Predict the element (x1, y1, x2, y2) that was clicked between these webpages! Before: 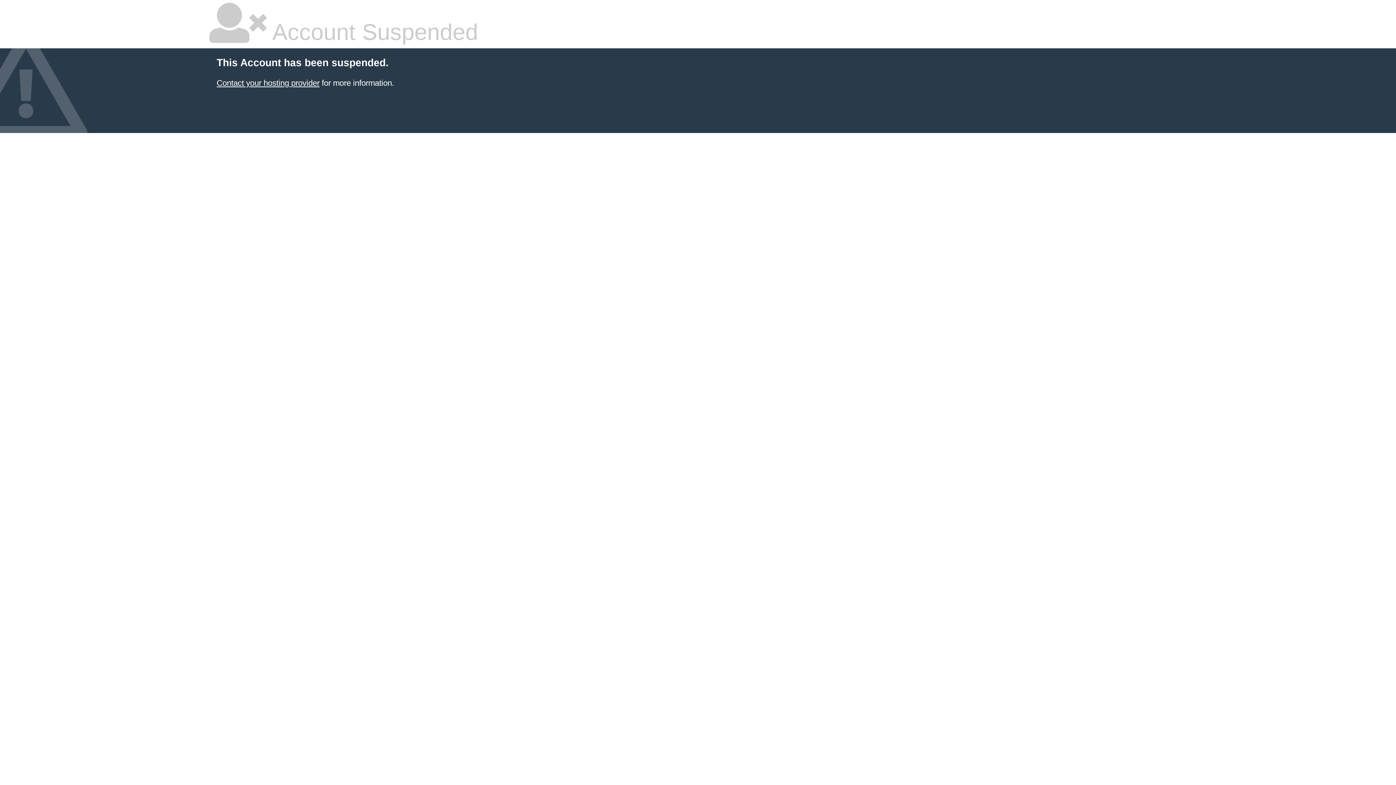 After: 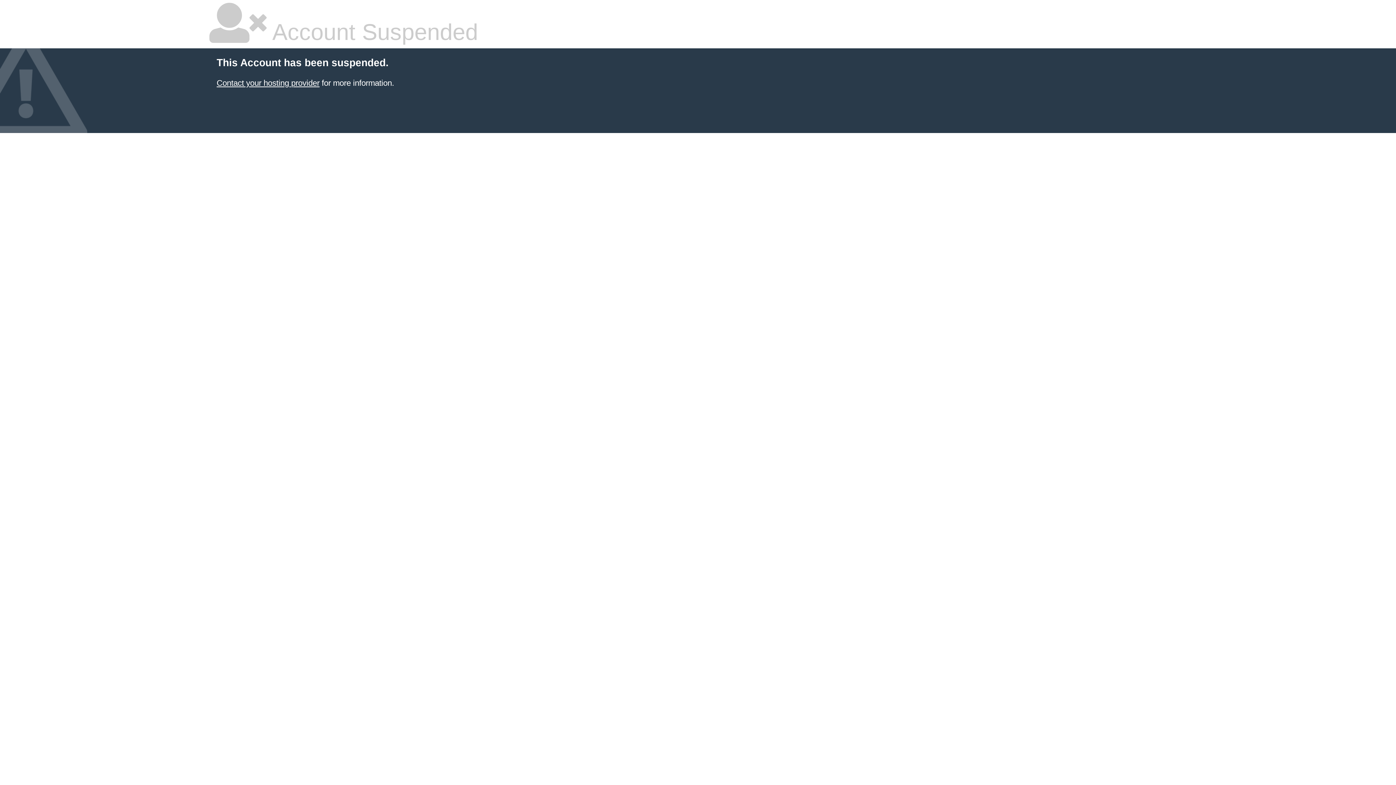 Action: label: Contact your hosting provider bbox: (216, 78, 319, 87)